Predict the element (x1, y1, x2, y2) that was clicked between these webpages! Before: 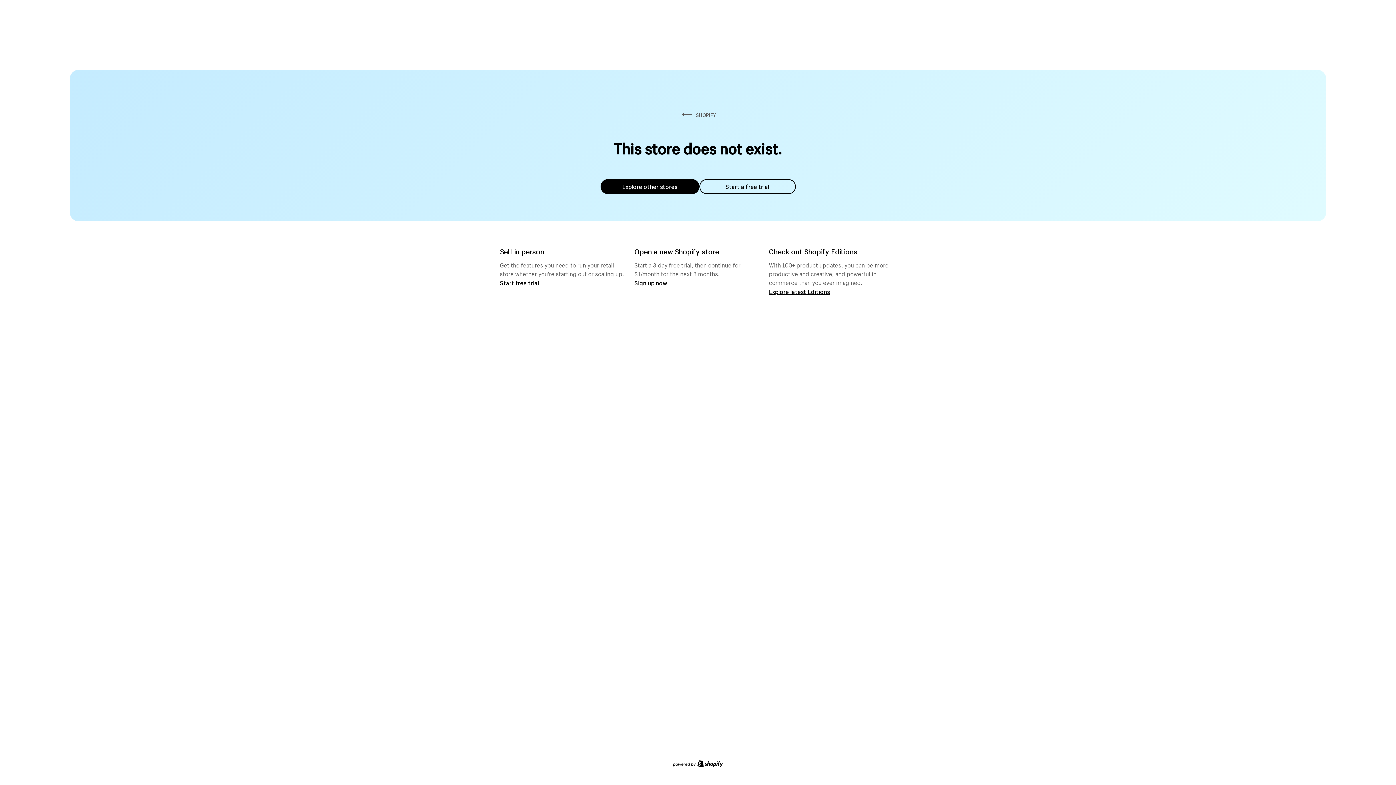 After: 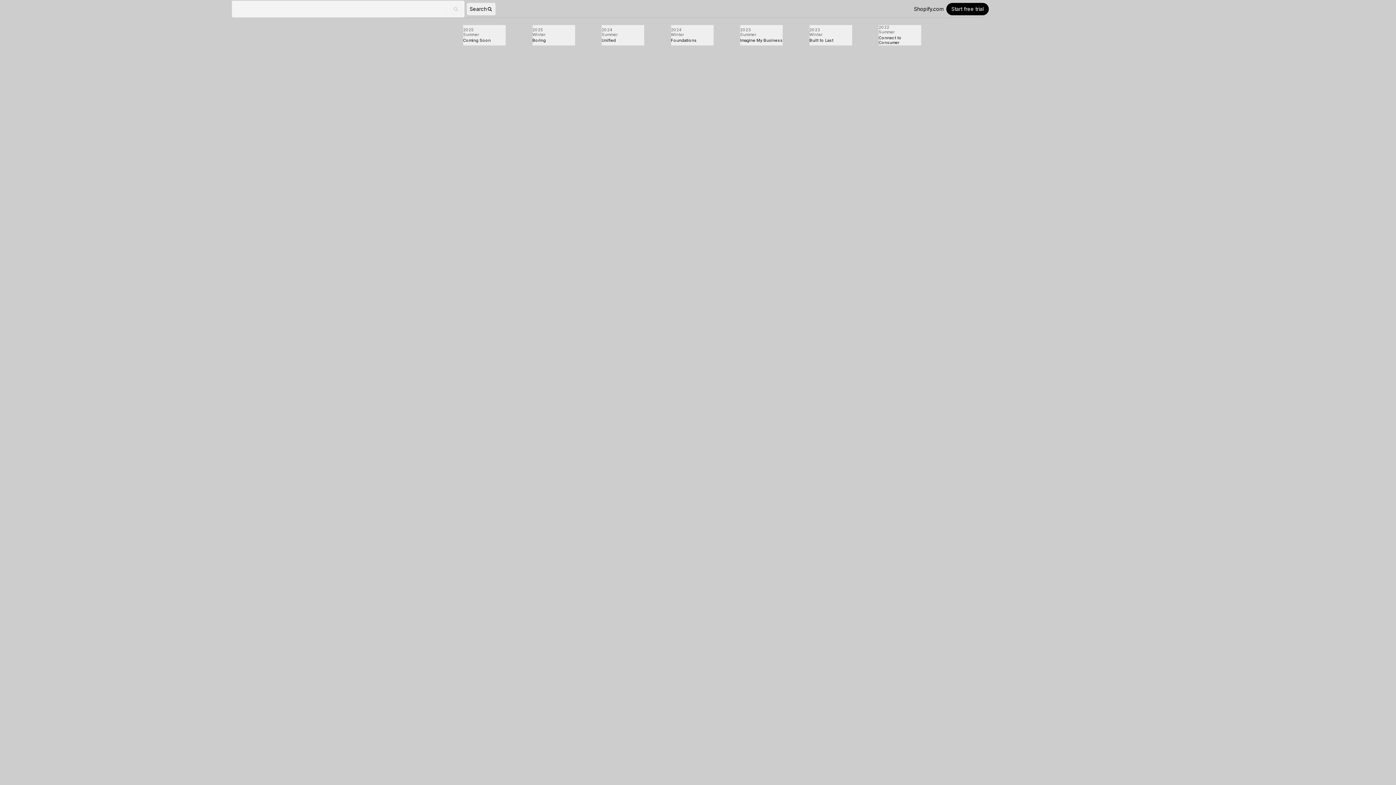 Action: label: Explore latest Editions bbox: (769, 287, 830, 295)